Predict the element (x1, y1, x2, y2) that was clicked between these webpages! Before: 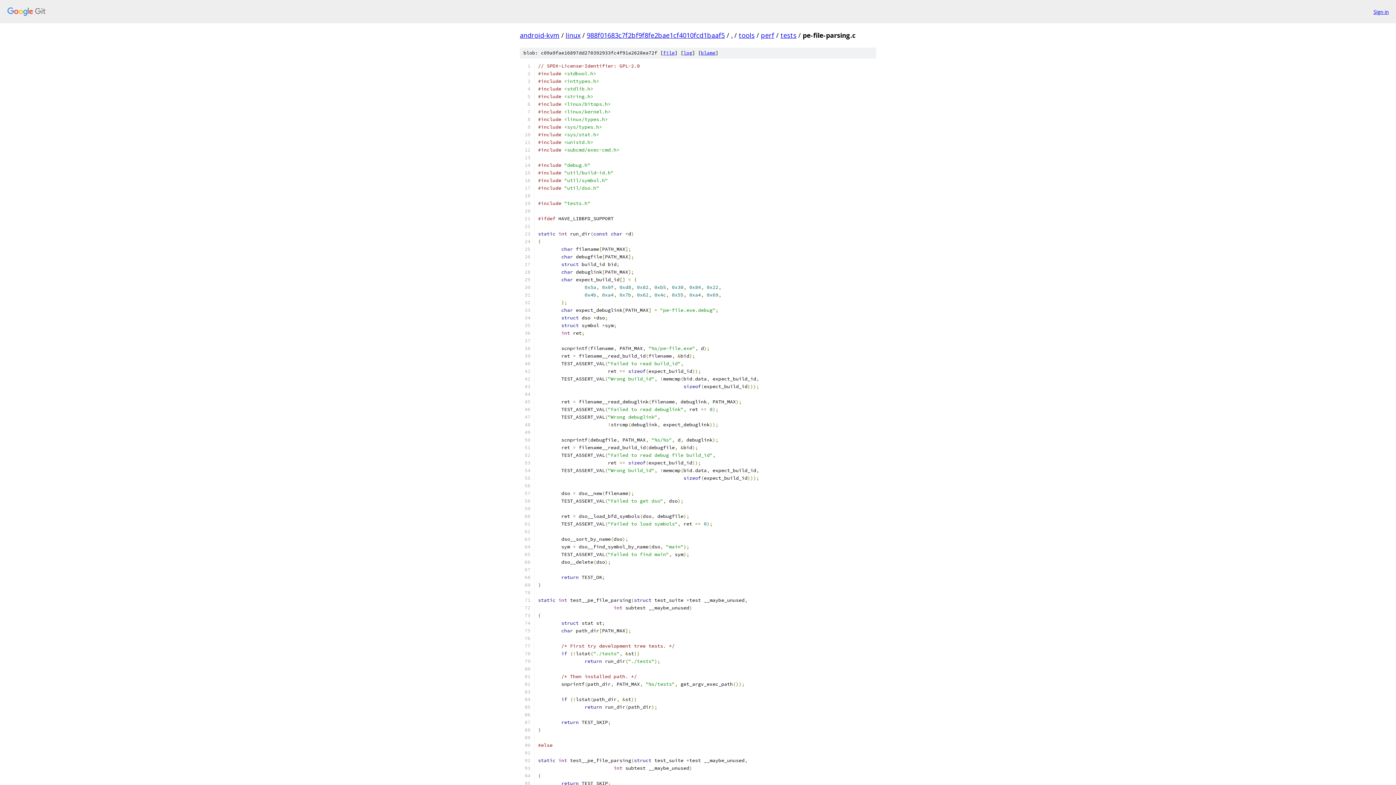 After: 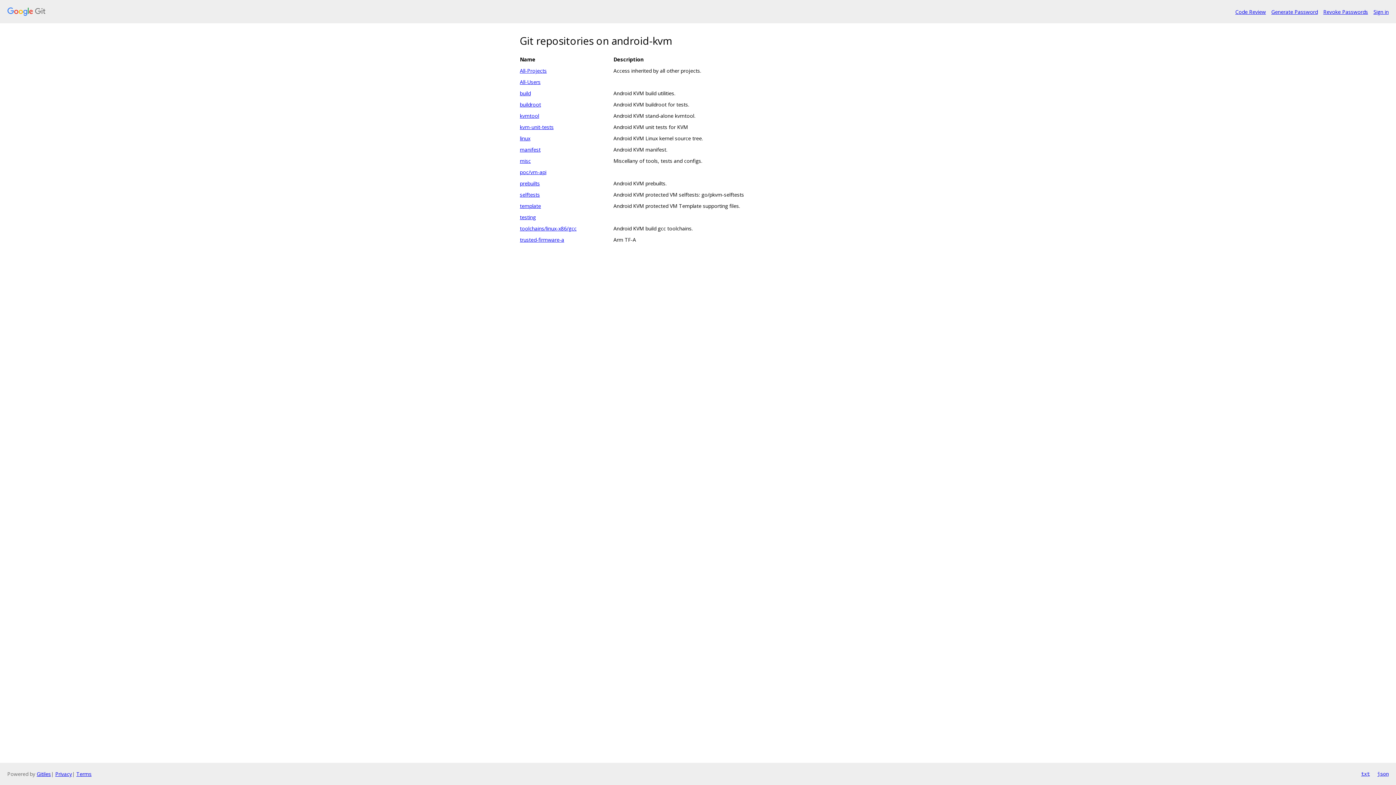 Action: bbox: (520, 30, 559, 39) label: android-kvm